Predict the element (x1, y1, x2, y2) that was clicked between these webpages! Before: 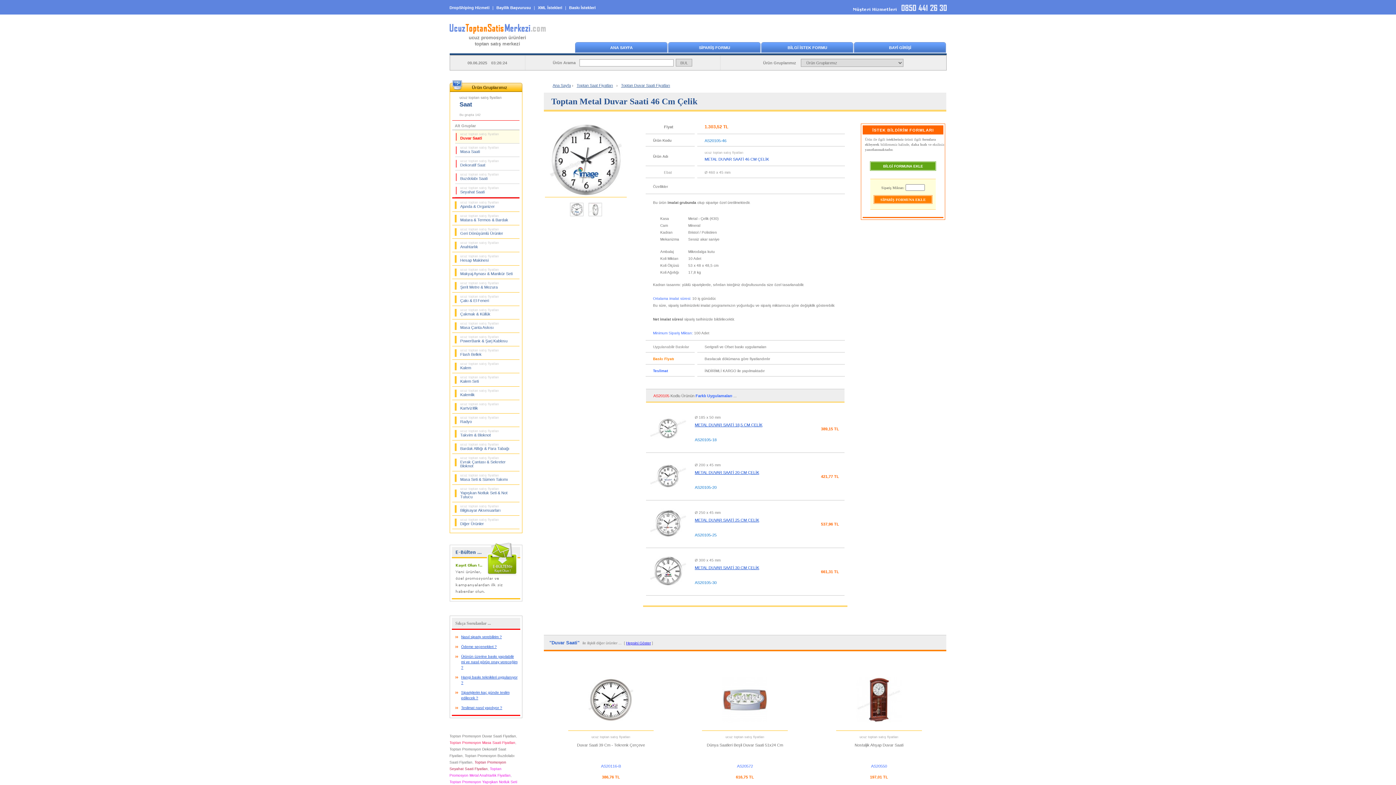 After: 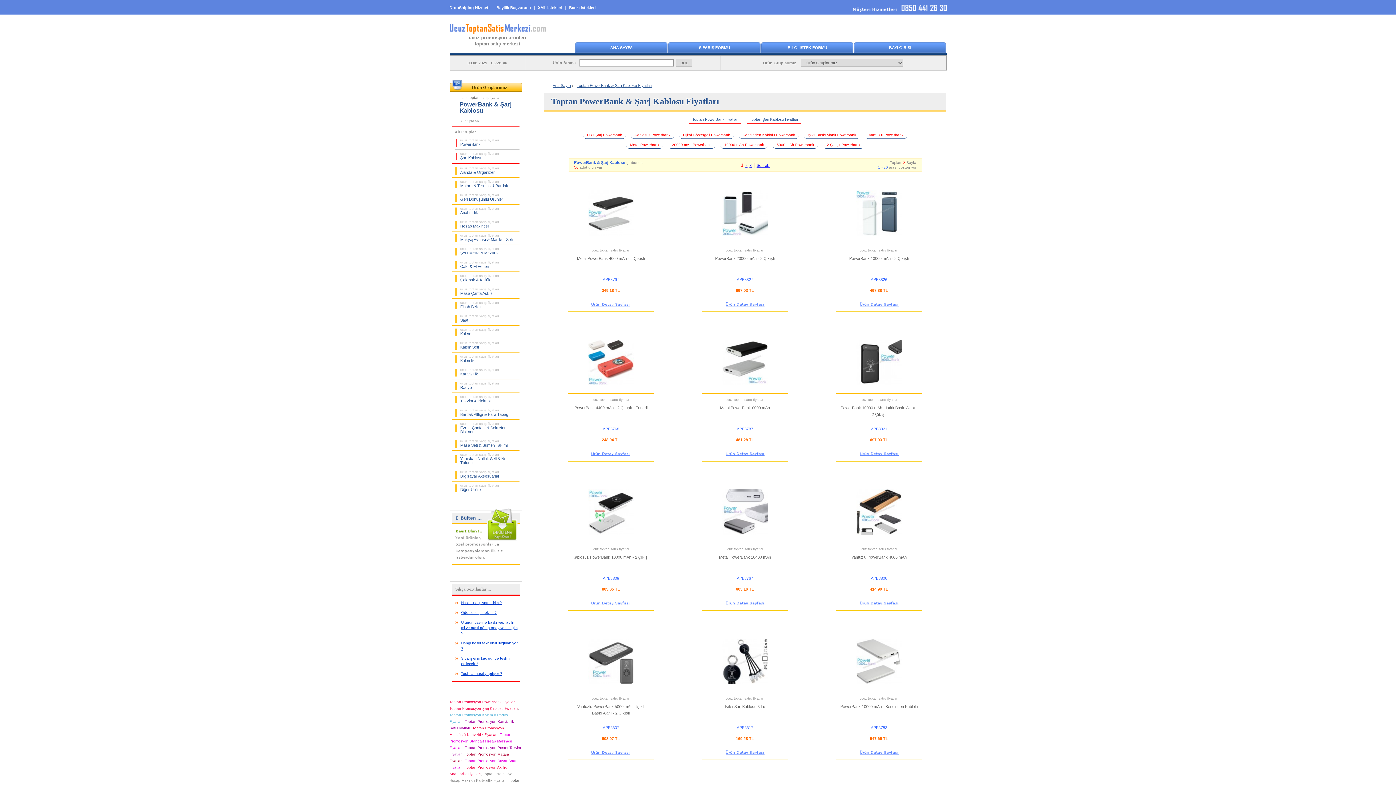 Action: bbox: (452, 333, 519, 346) label: ucuz toptan satış fiyatları
PowerBank & Şarj Kablosu